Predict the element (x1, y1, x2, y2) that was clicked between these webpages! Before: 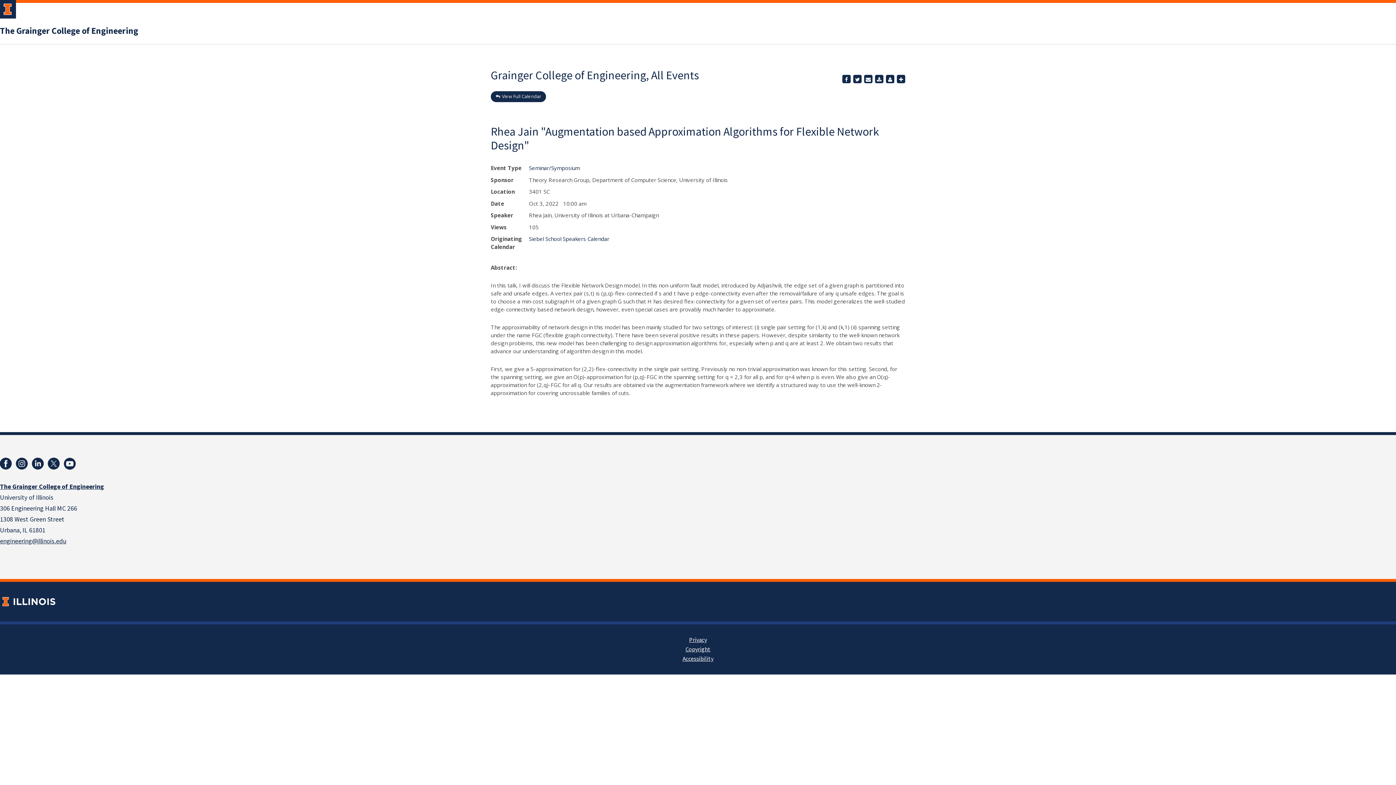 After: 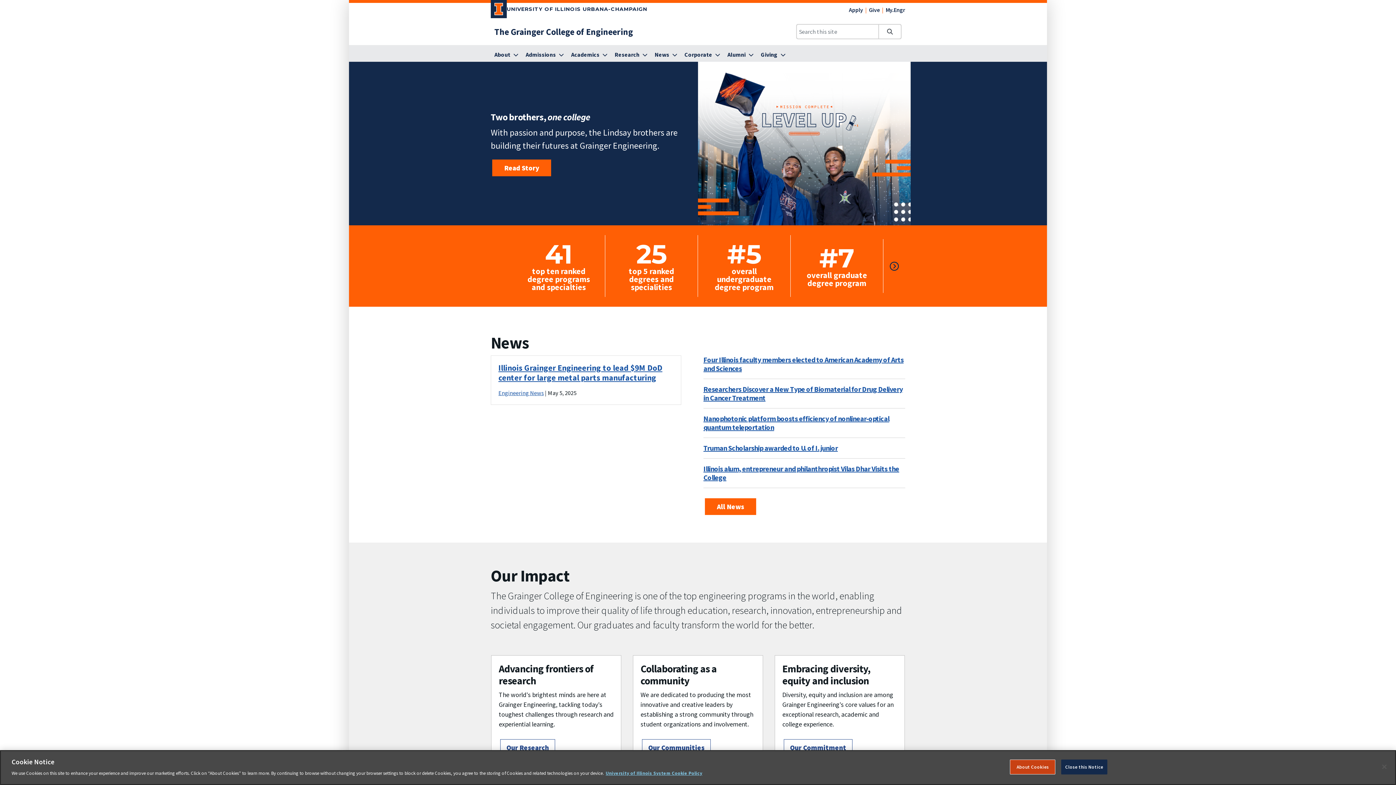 Action: label: The Grainger College of Engineering bbox: (0, 482, 104, 491)